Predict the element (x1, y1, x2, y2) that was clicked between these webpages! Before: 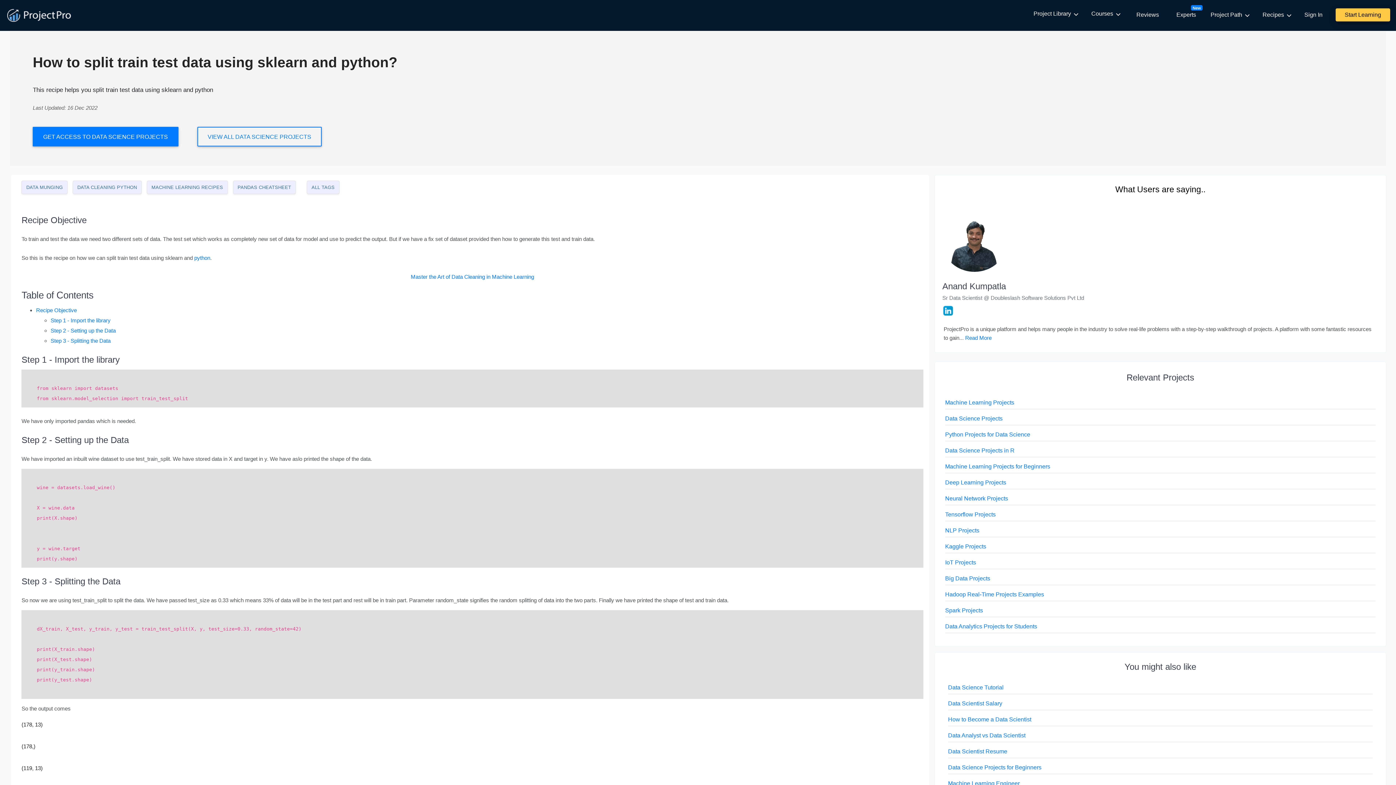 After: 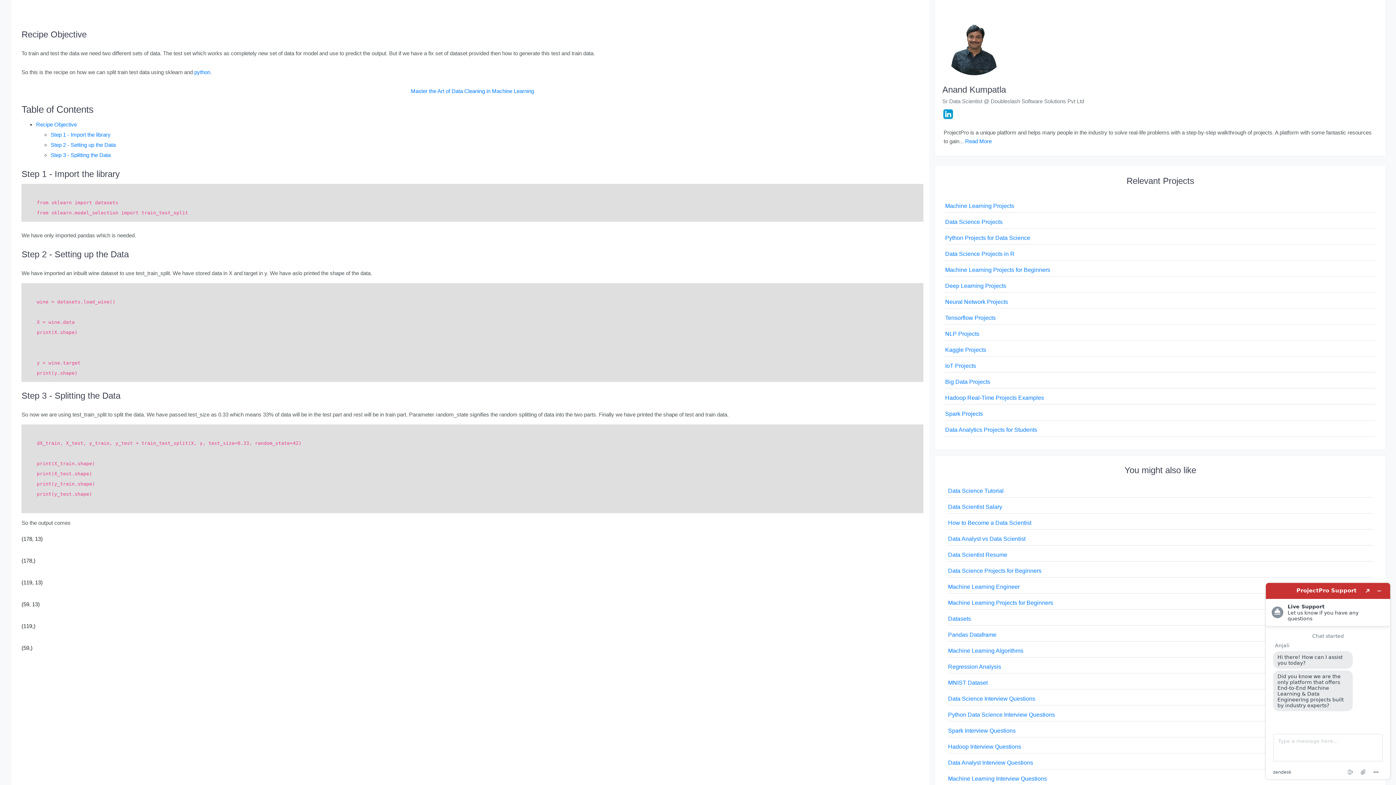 Action: bbox: (36, 307, 76, 313) label: Recipe Objective